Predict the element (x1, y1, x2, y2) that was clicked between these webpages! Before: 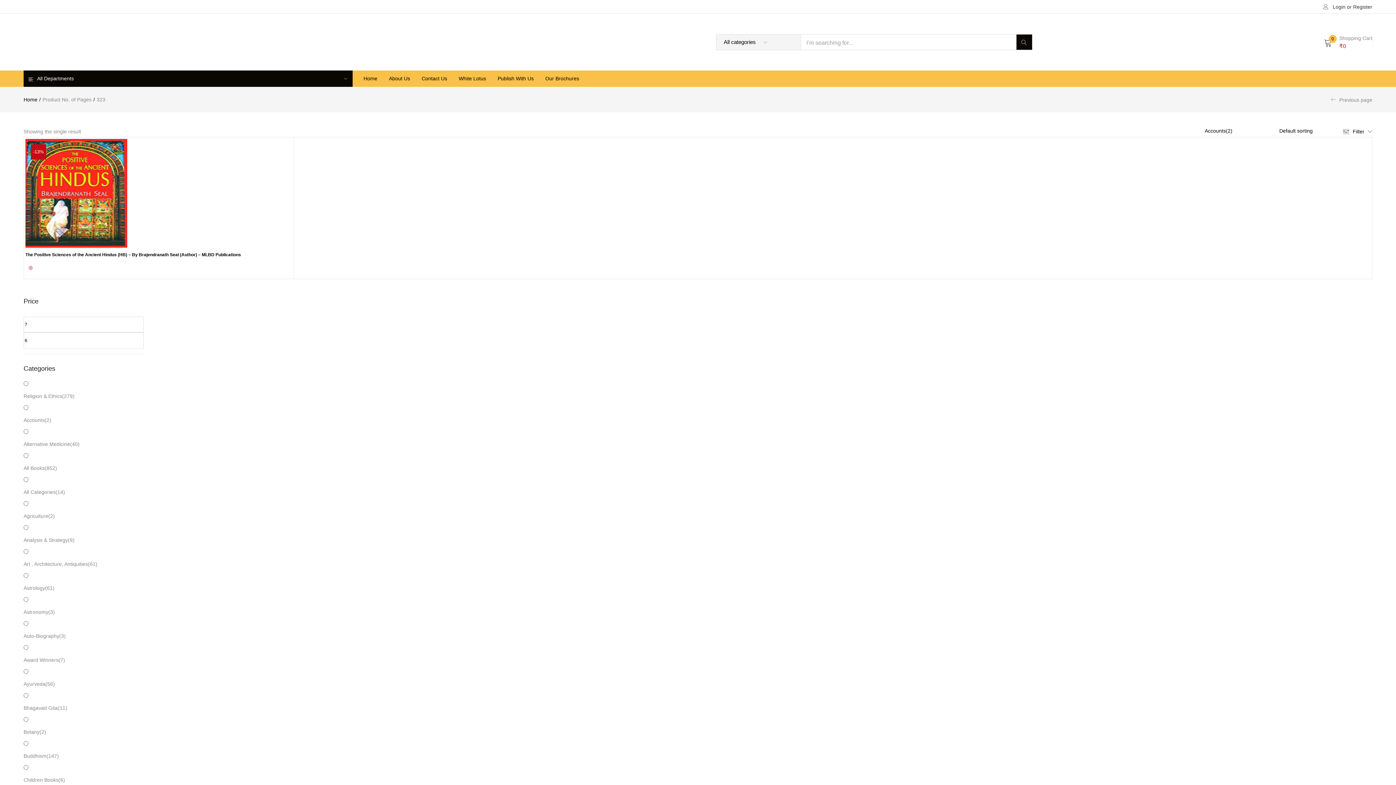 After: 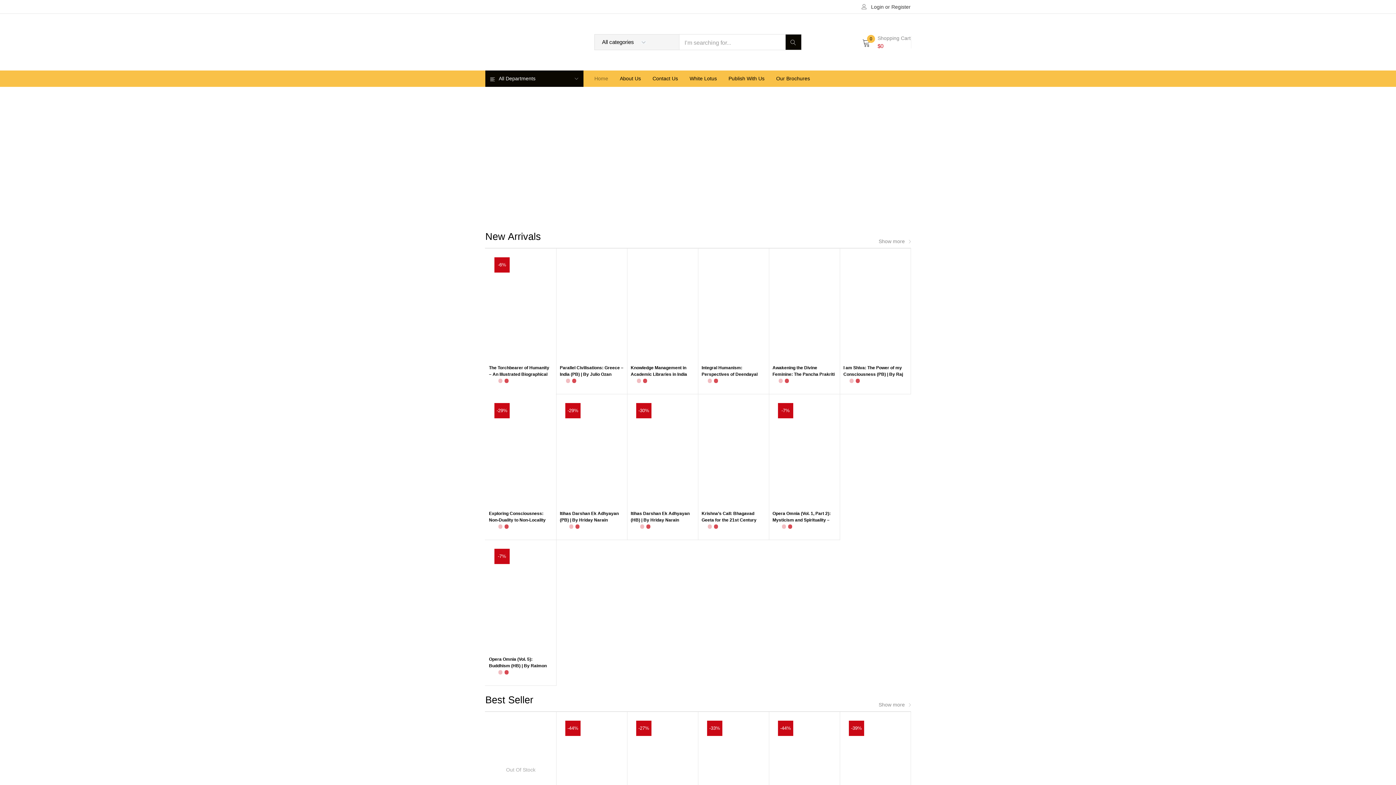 Action: bbox: (363, 70, 383, 87) label: Home